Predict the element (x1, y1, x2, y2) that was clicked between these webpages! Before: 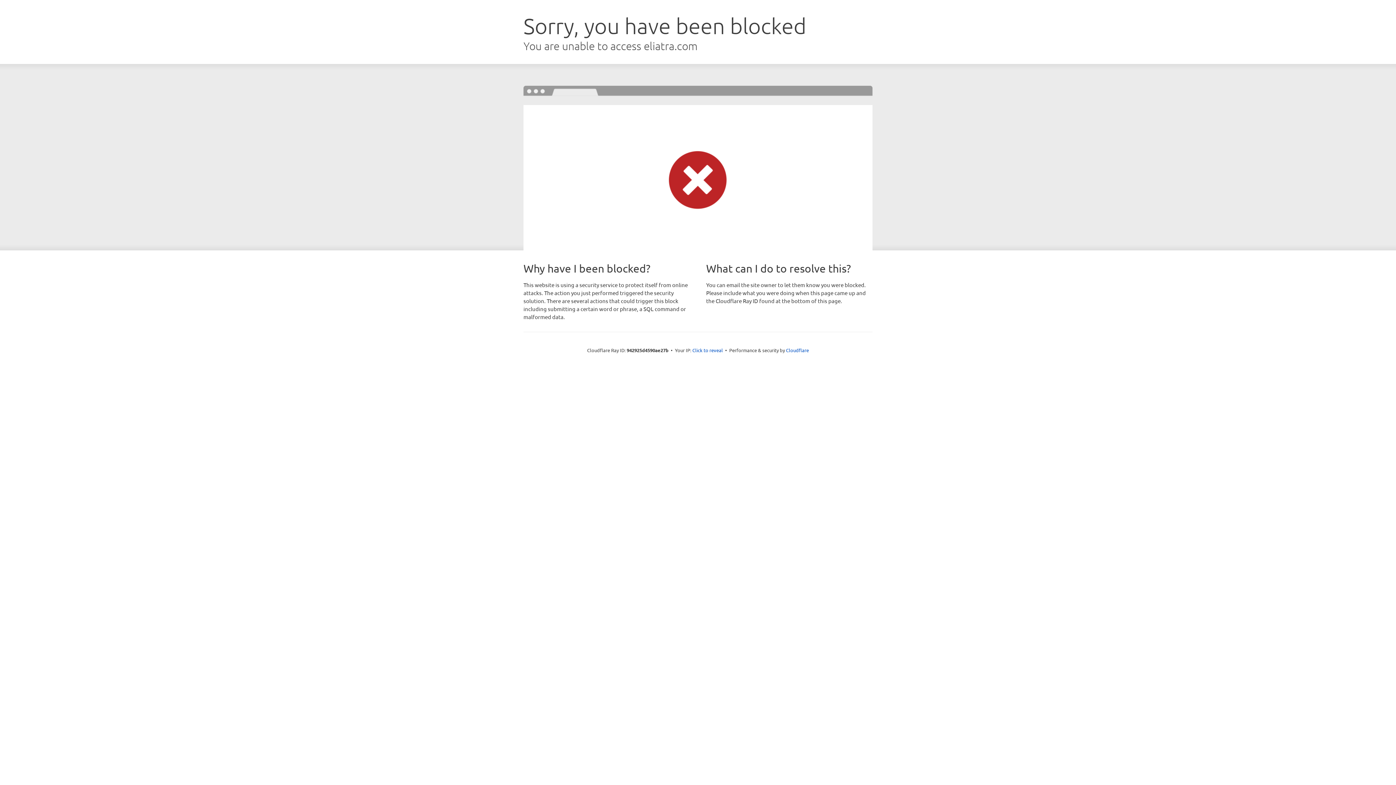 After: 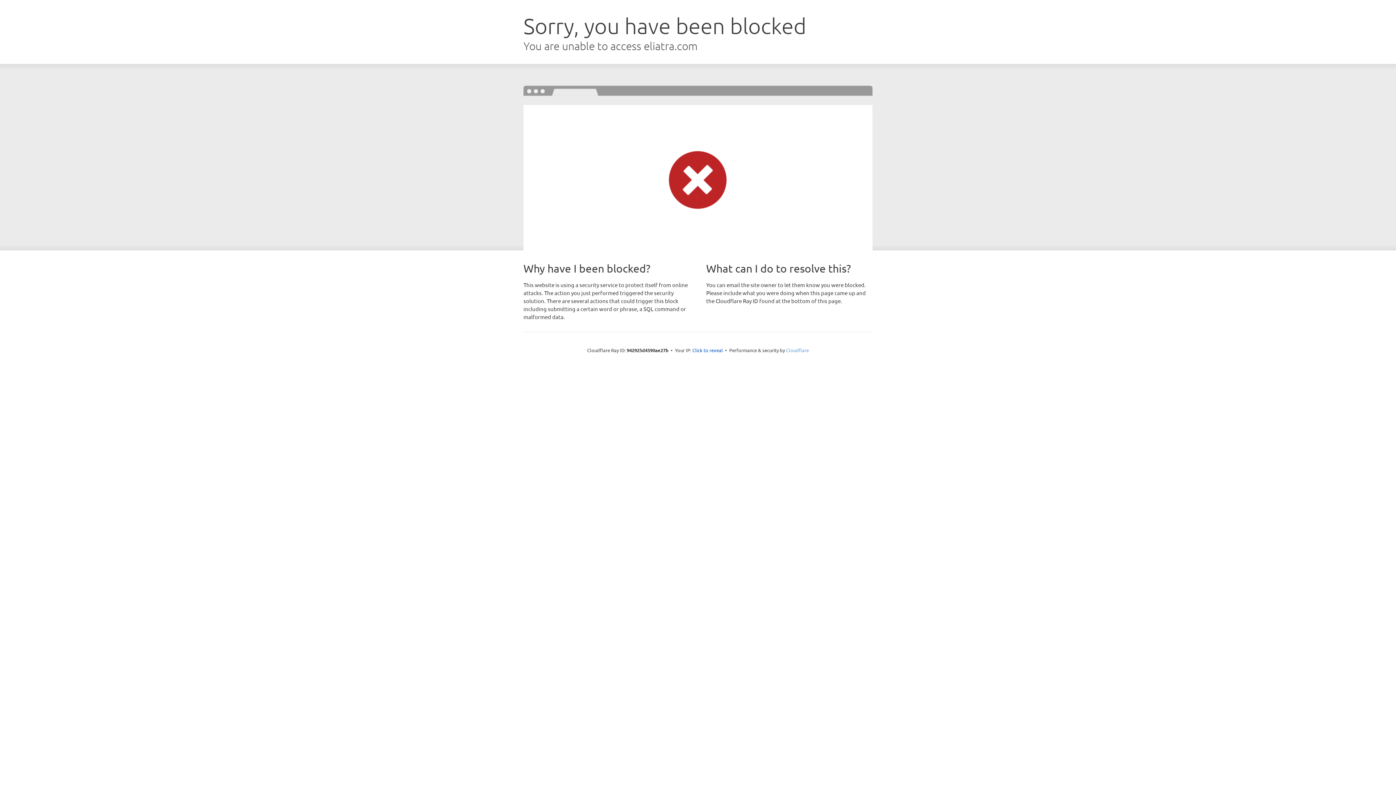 Action: label: Cloudflare bbox: (786, 347, 809, 353)